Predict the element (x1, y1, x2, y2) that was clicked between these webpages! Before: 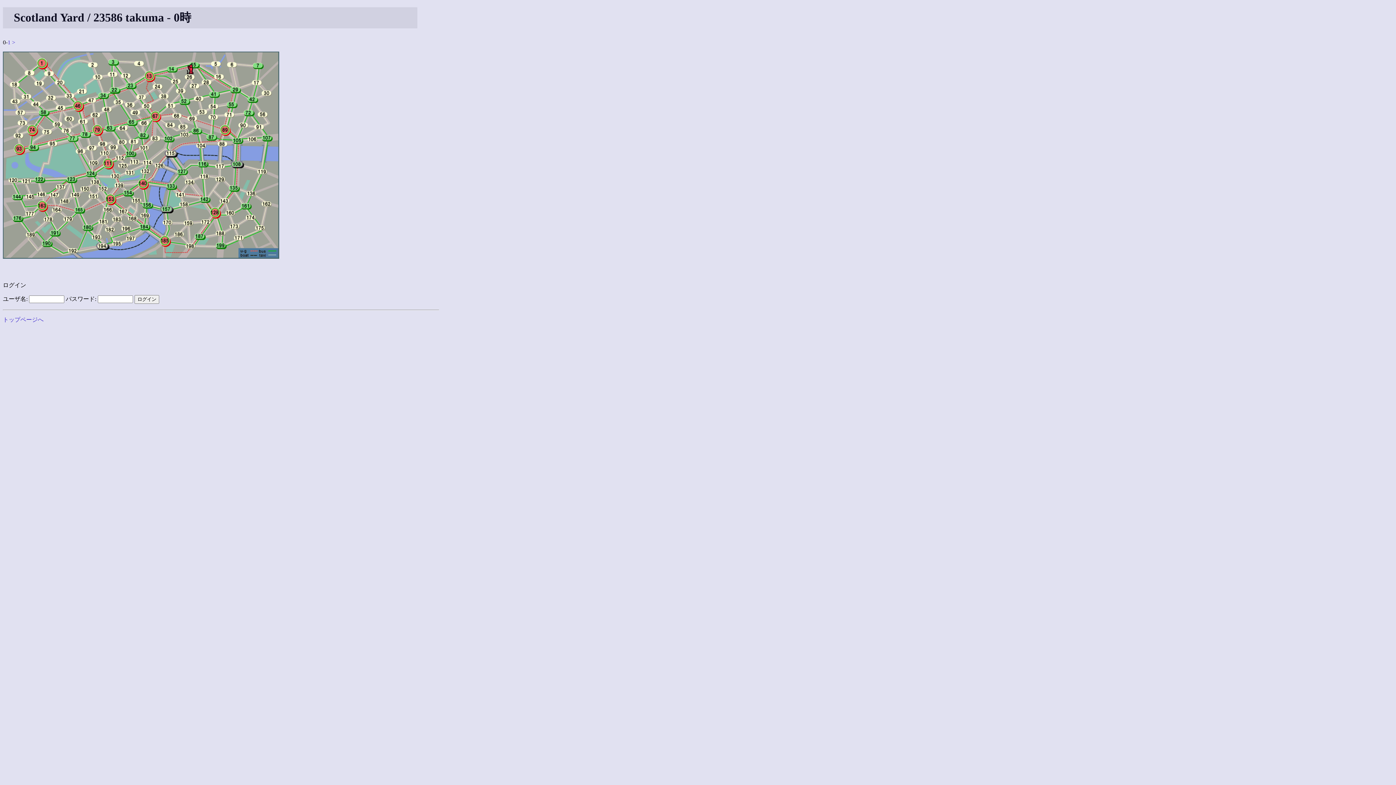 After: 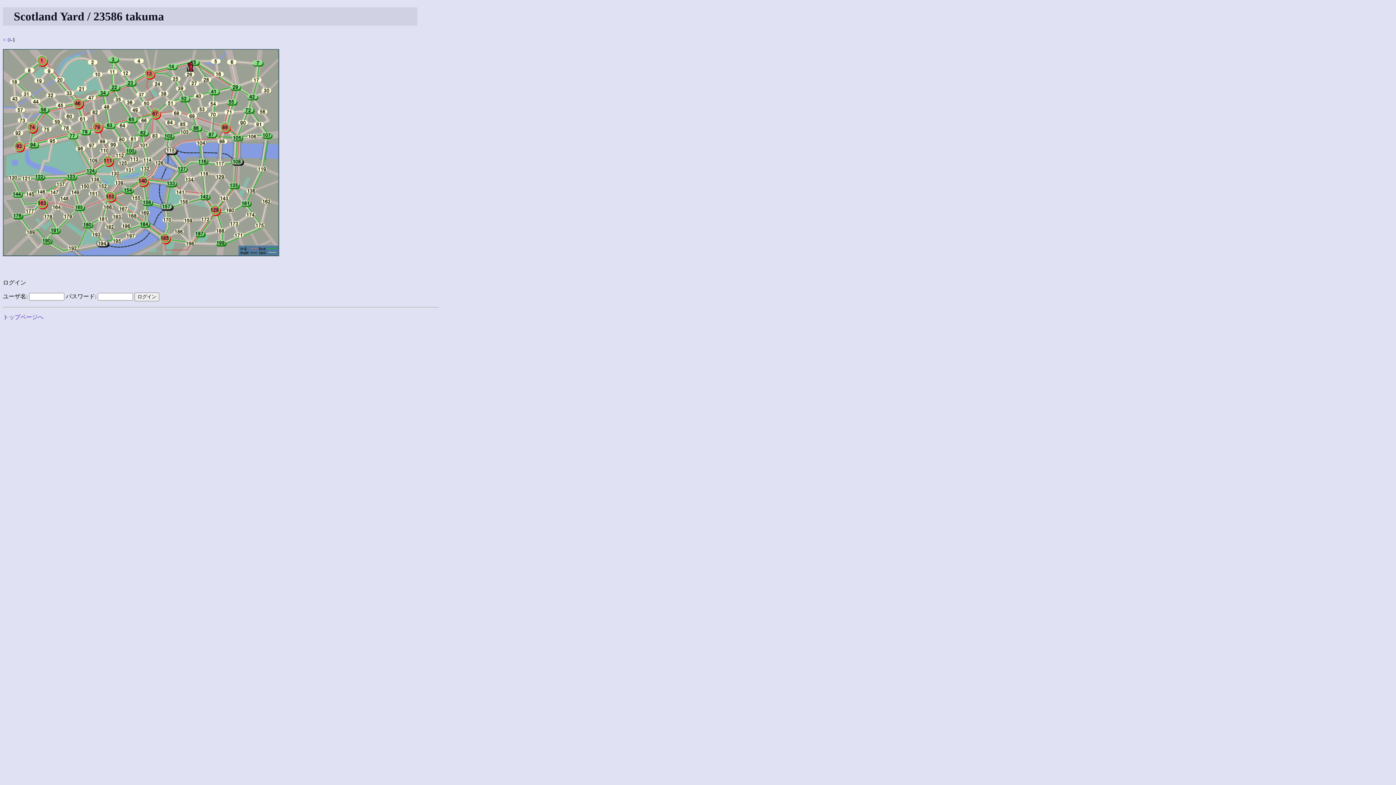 Action: label: 1 bbox: (7, 39, 10, 45)